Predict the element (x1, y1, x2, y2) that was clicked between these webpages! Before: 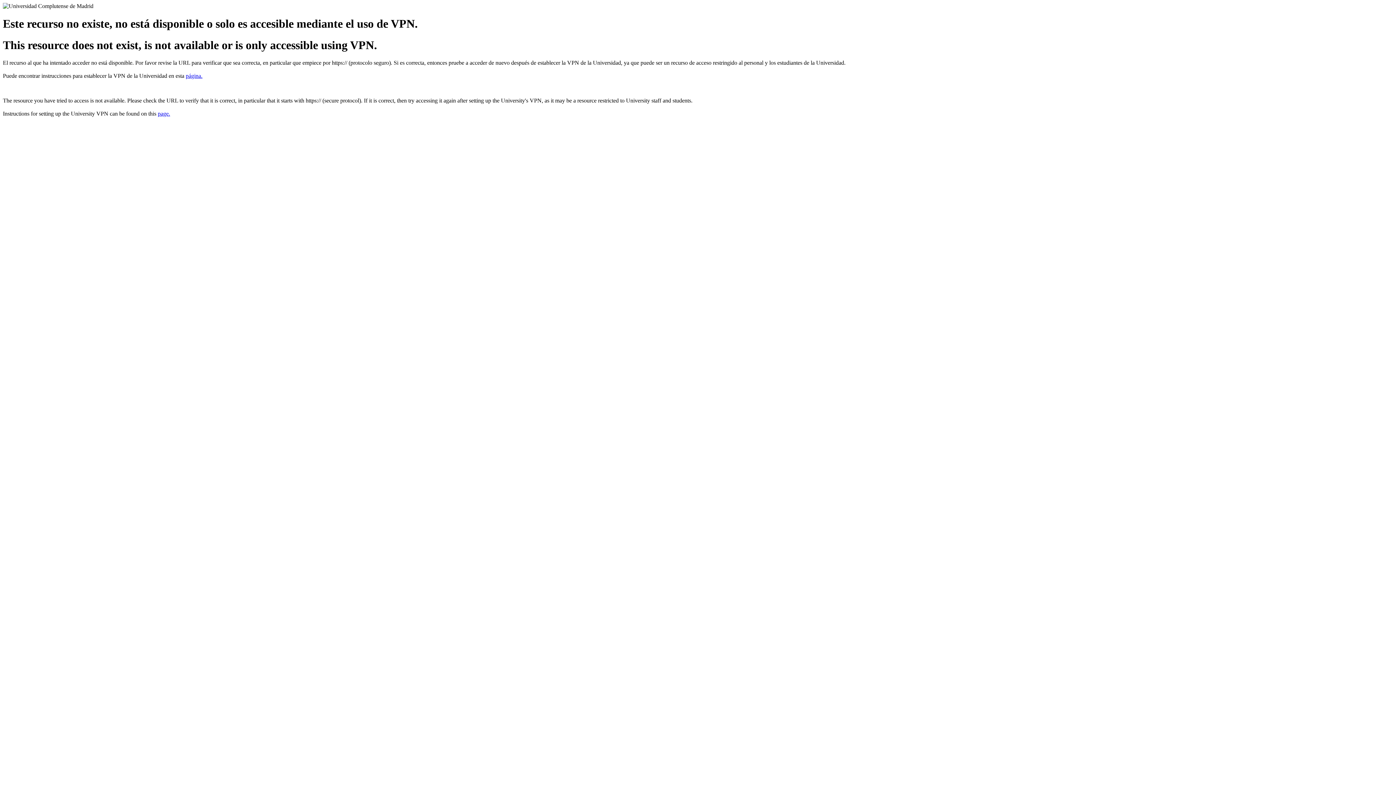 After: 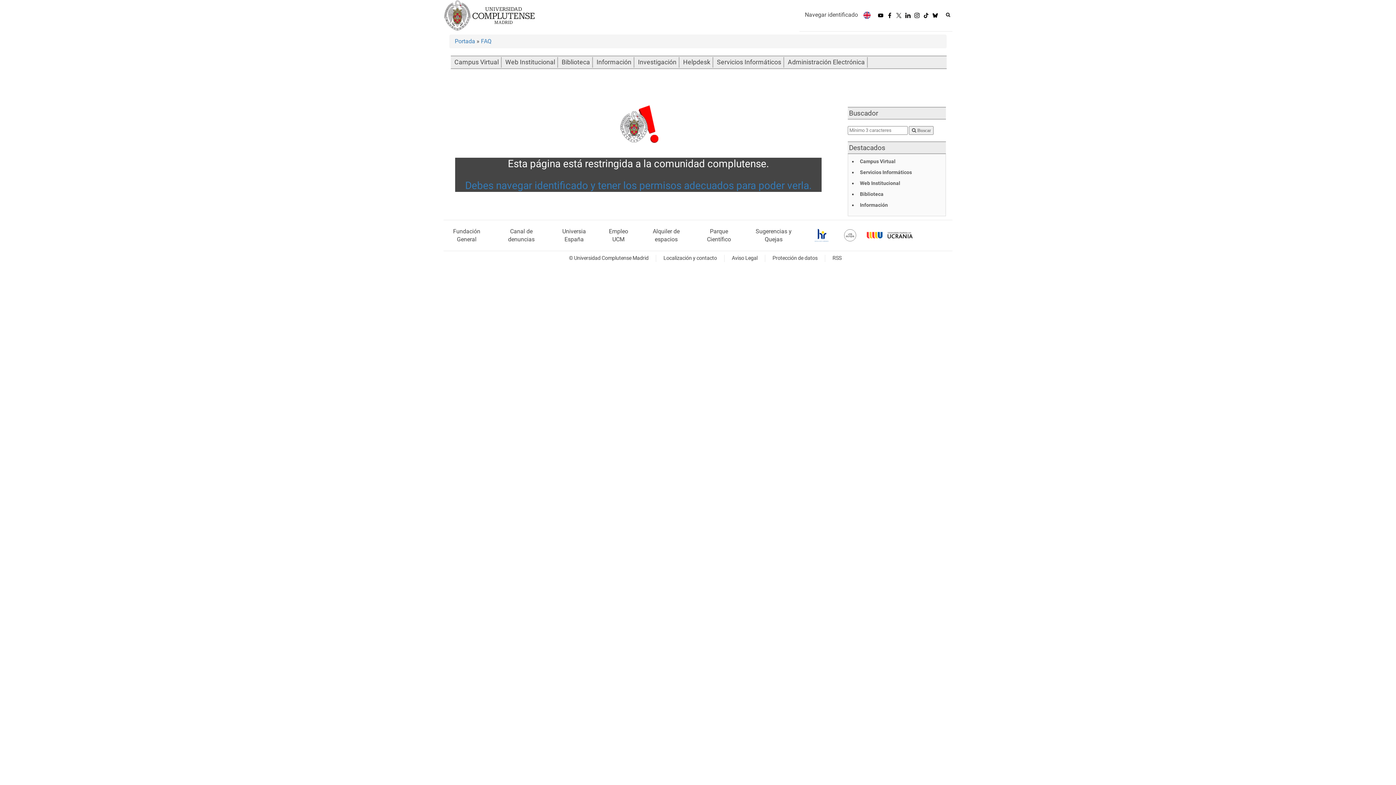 Action: label: page. bbox: (157, 110, 170, 116)